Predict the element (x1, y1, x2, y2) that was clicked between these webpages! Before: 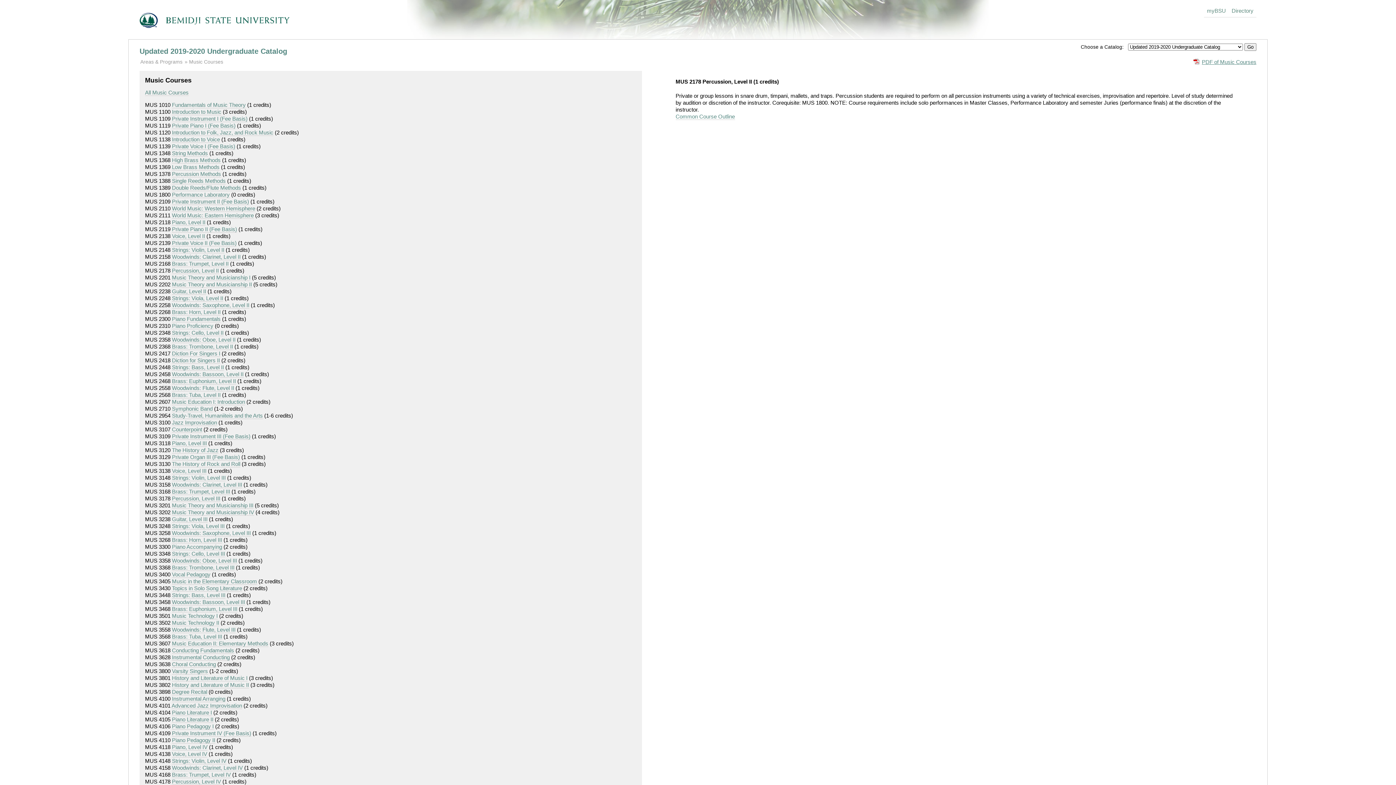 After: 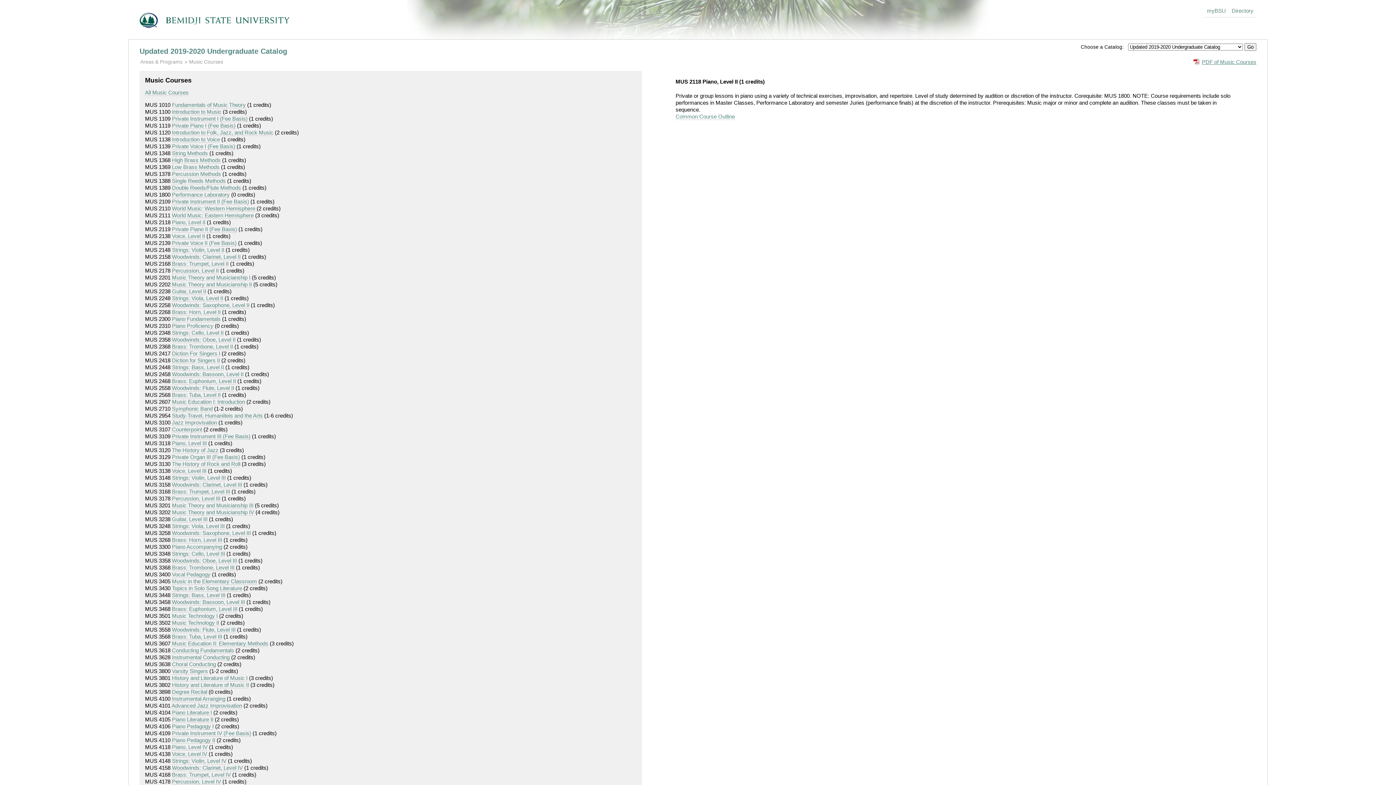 Action: bbox: (172, 219, 205, 225) label: Piano, Level II